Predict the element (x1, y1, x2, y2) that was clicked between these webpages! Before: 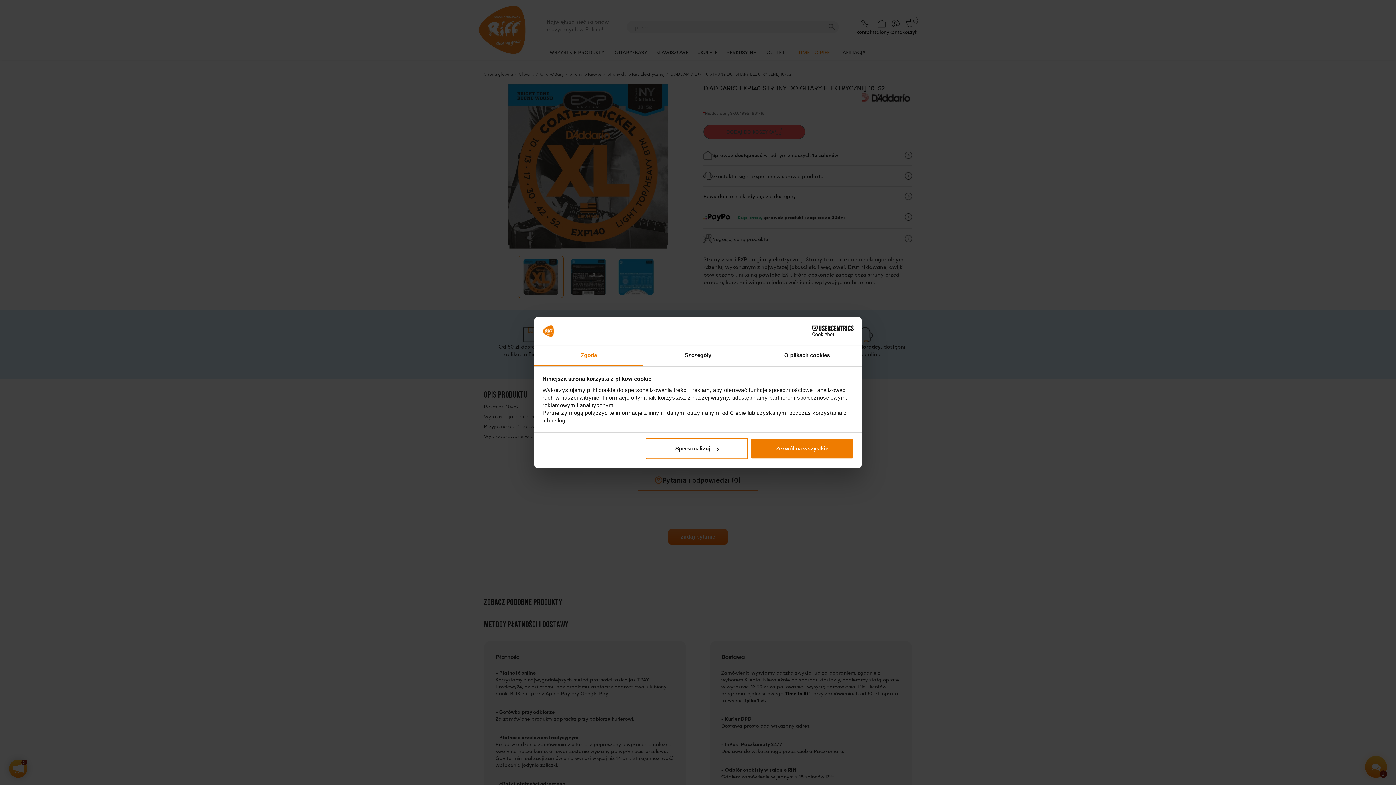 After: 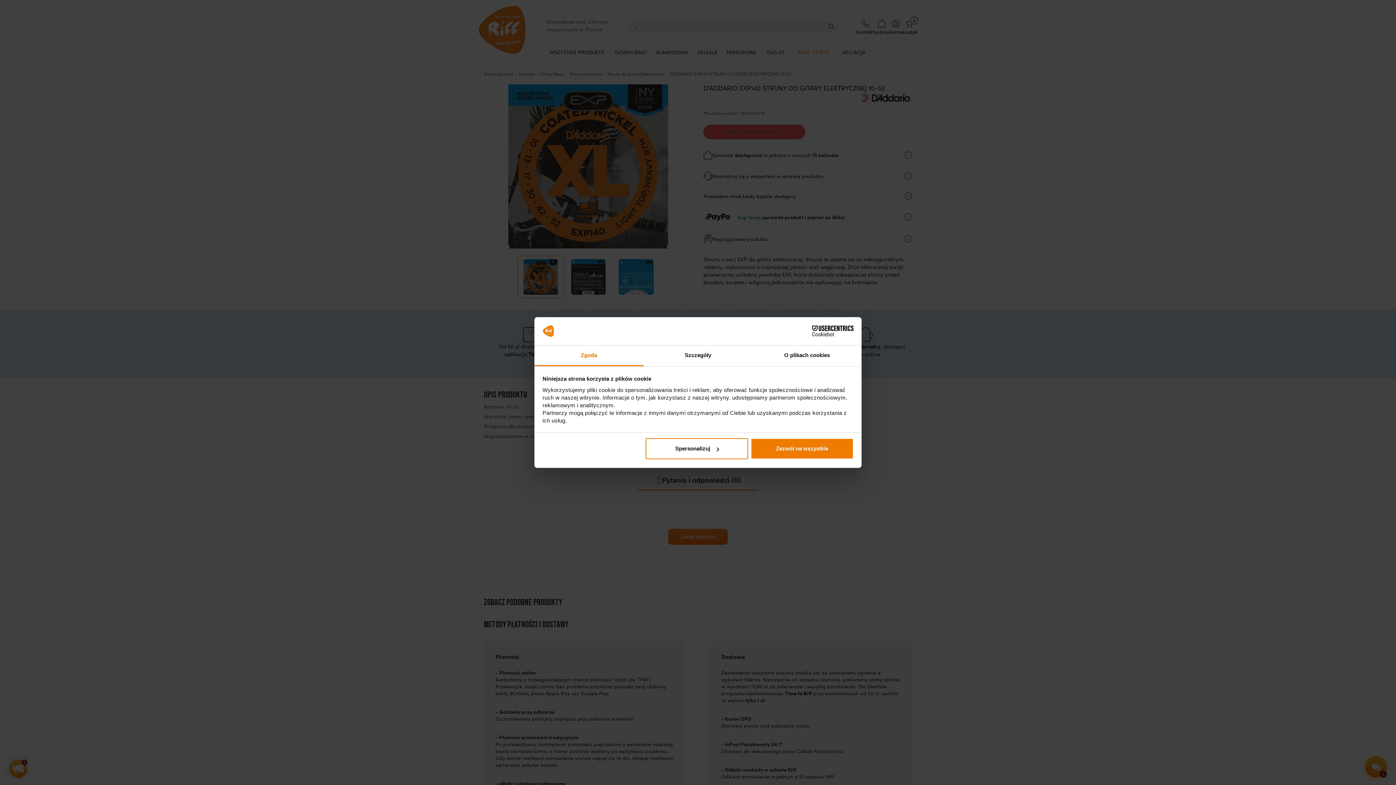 Action: label: Cookiebot - opens in a new window bbox: (790, 325, 853, 336)